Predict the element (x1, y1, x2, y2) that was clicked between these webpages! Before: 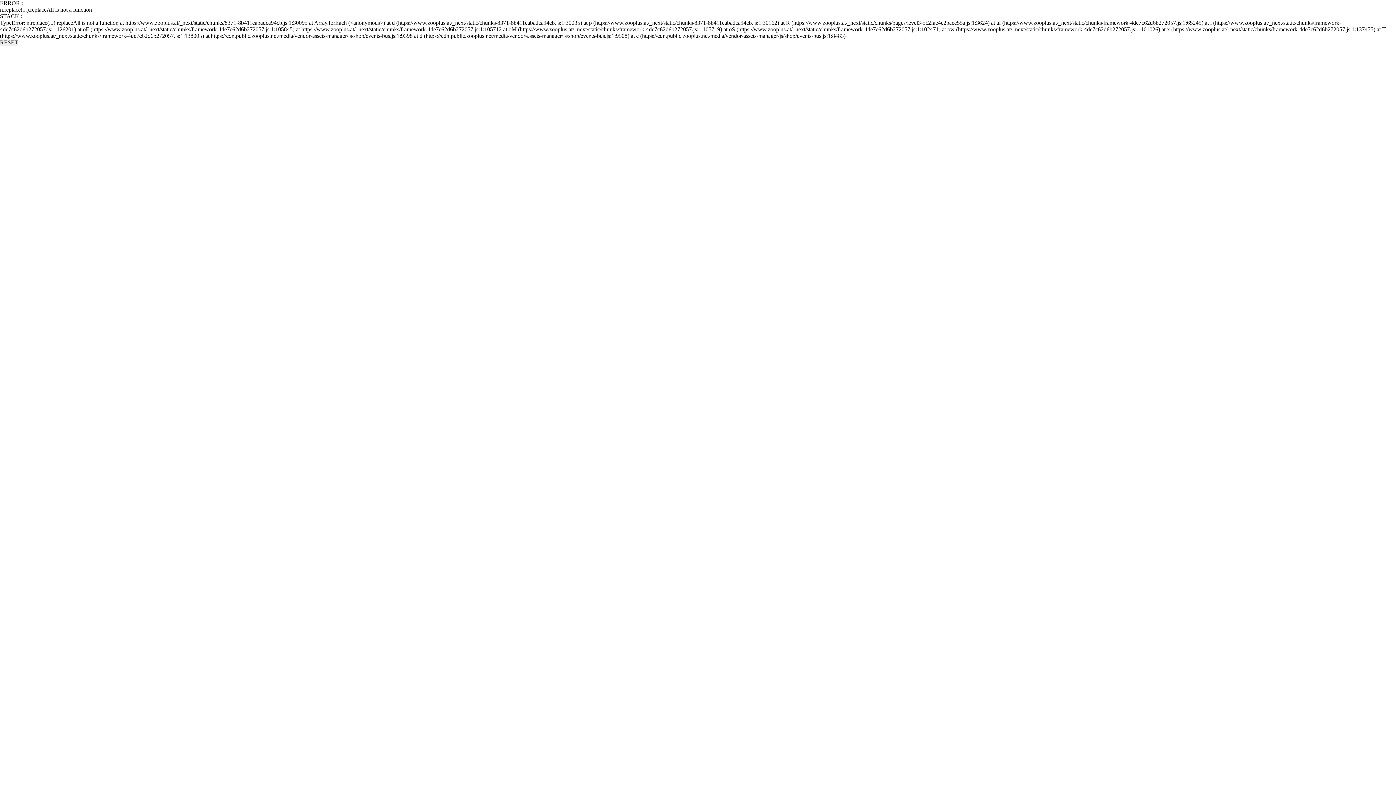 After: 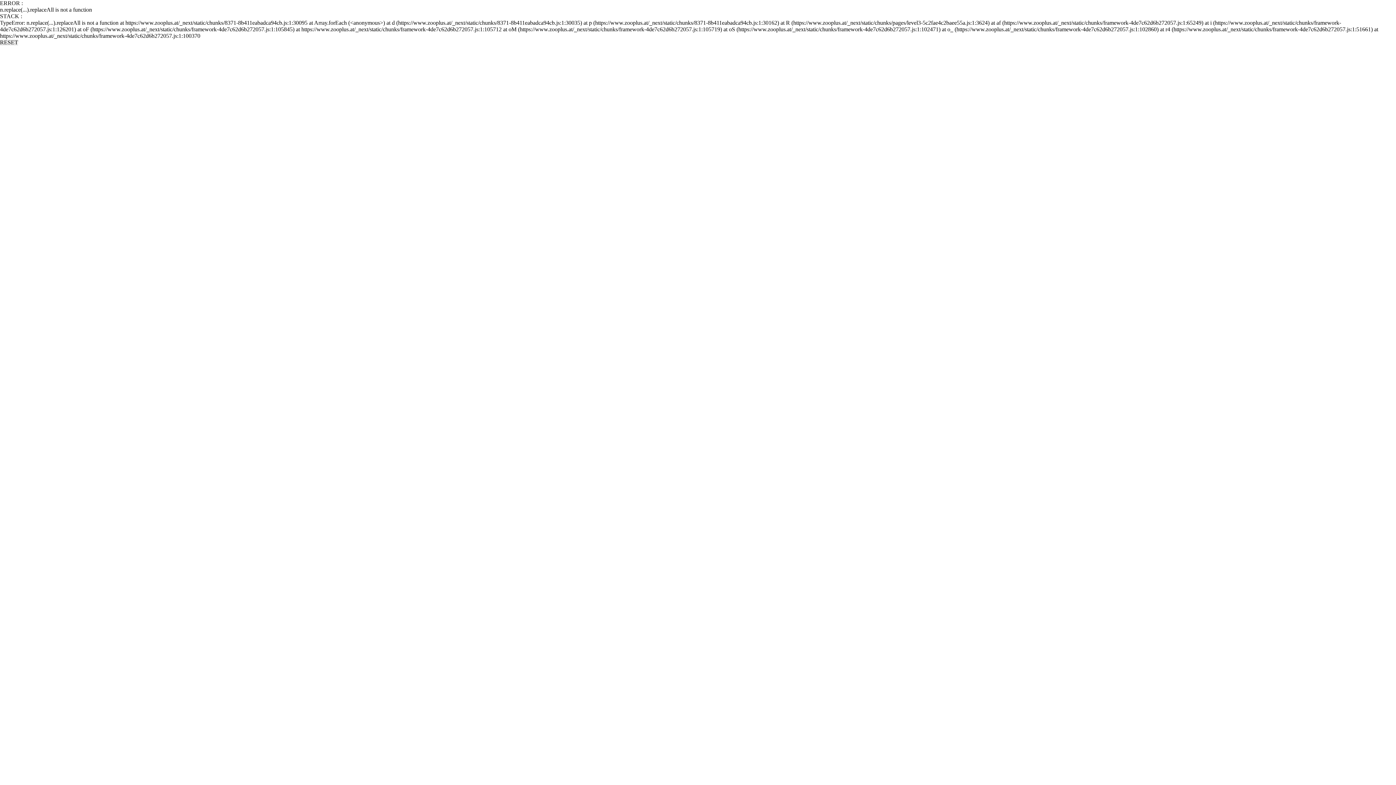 Action: bbox: (0, 39, 18, 45) label: RESET